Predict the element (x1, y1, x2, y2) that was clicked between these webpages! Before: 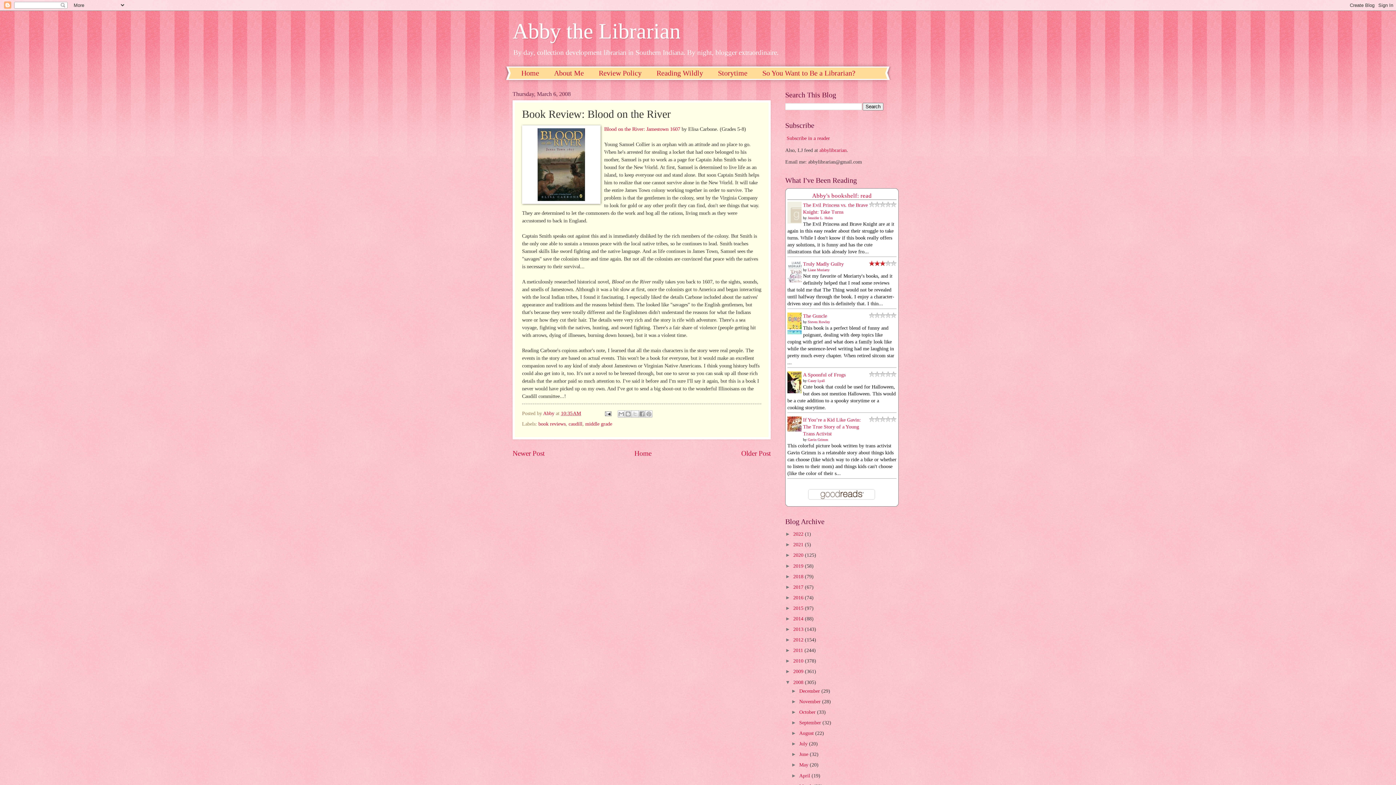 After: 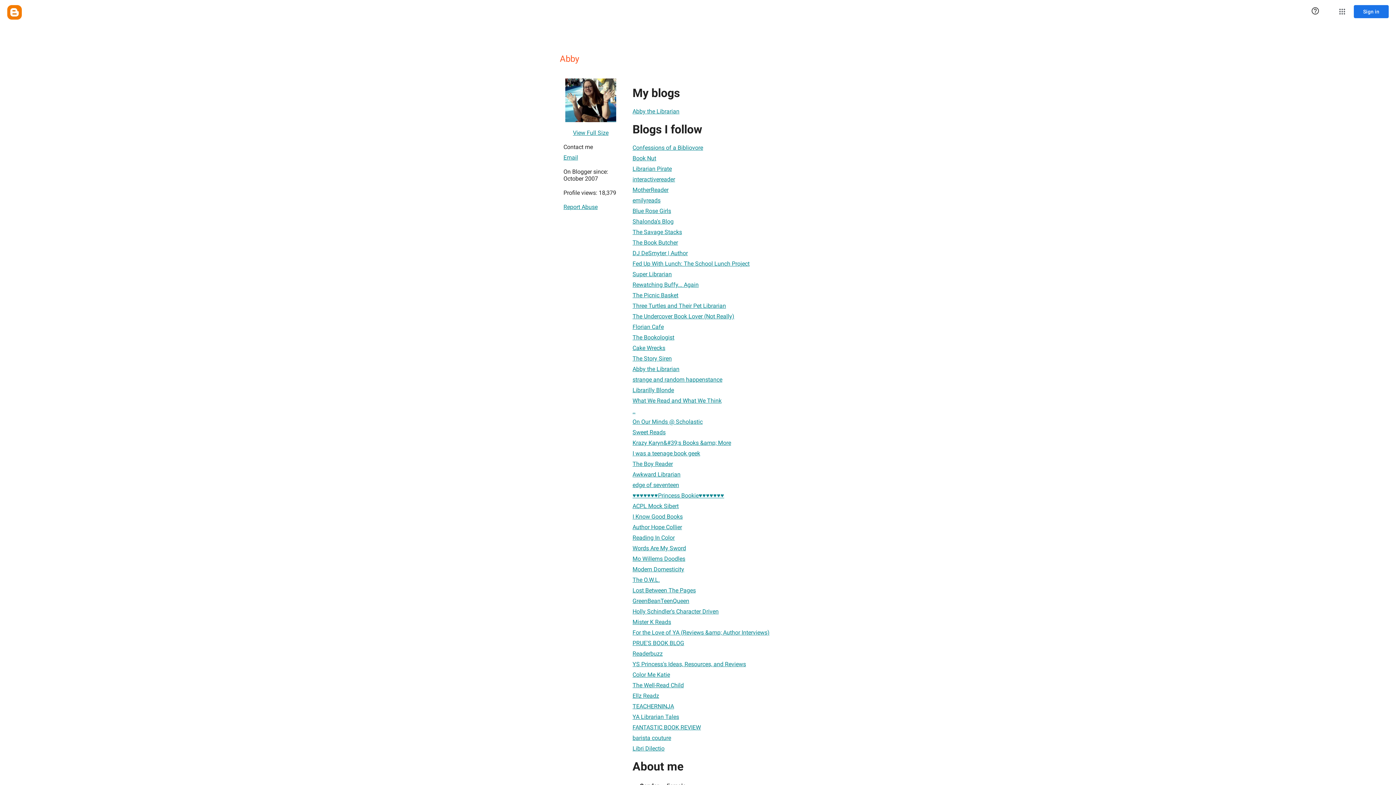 Action: bbox: (543, 410, 556, 416) label: Abby 